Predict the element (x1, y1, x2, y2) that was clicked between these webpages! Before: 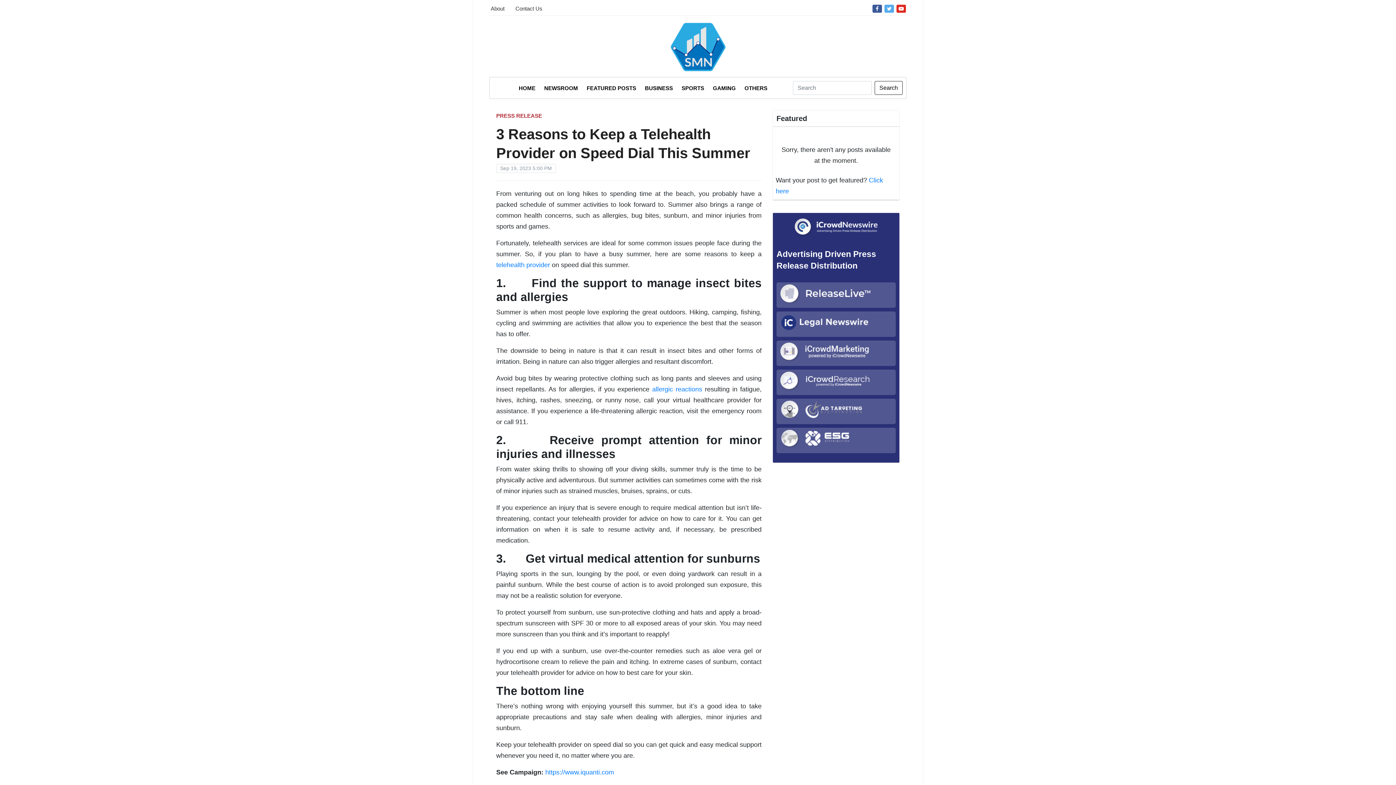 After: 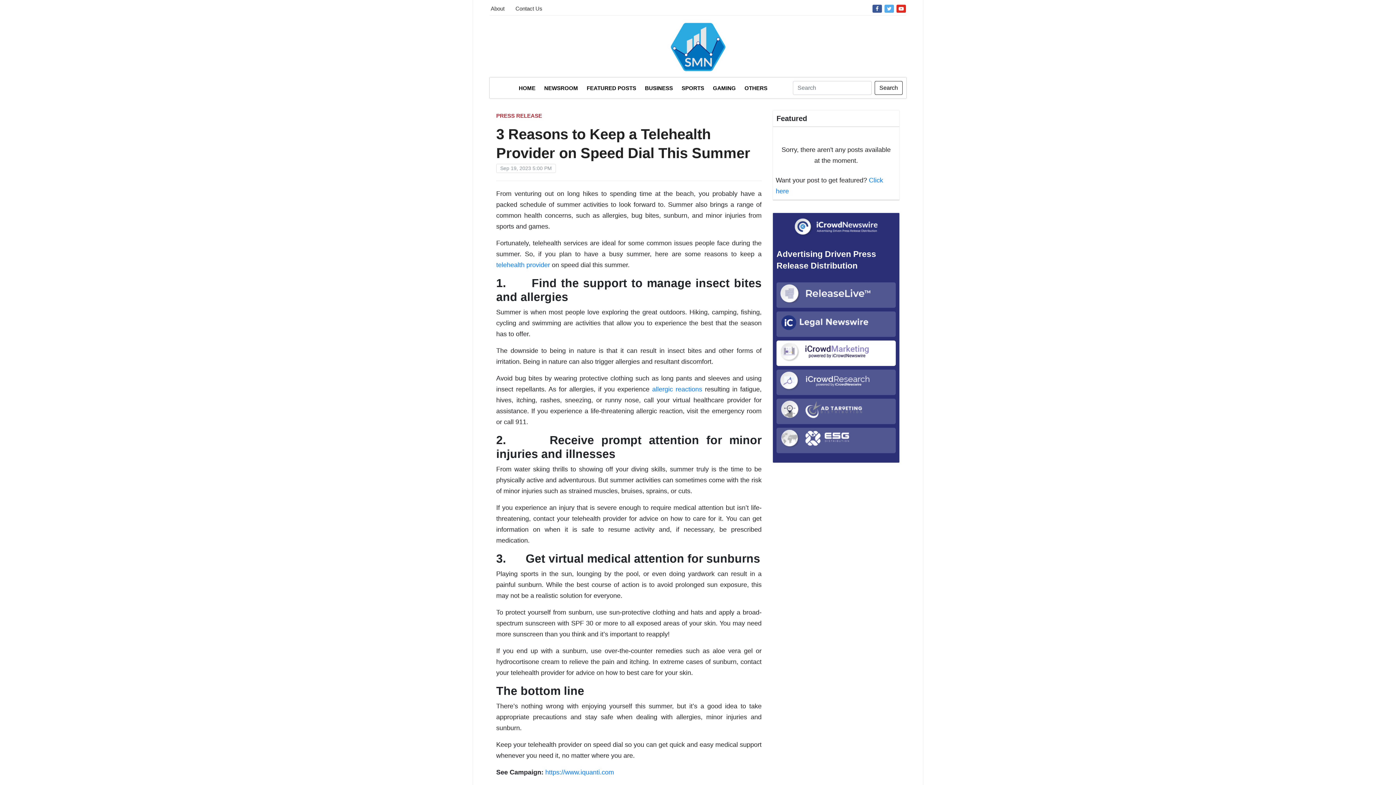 Action: bbox: (780, 342, 892, 361)